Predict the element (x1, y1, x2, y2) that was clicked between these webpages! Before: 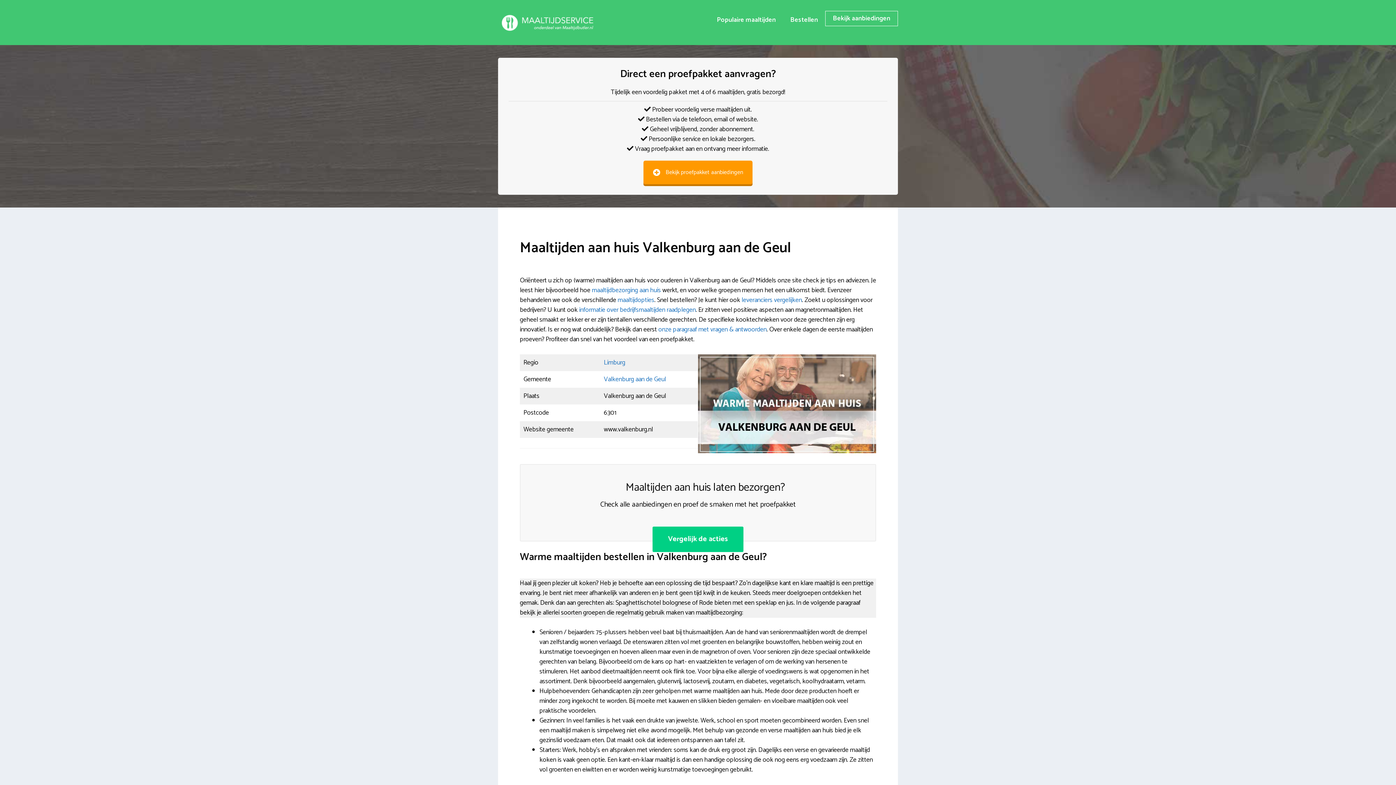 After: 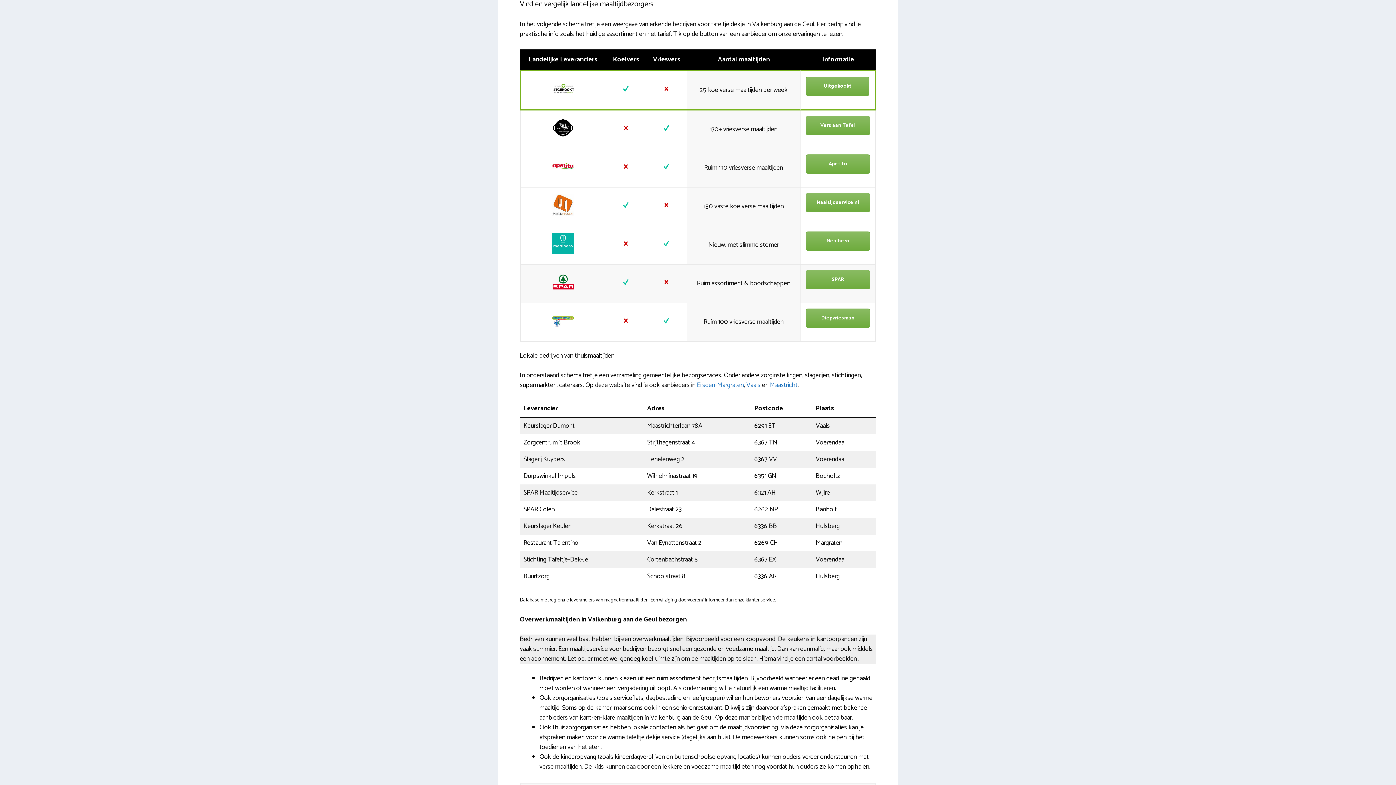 Action: label: leveranciers vergelijken bbox: (741, 295, 802, 305)